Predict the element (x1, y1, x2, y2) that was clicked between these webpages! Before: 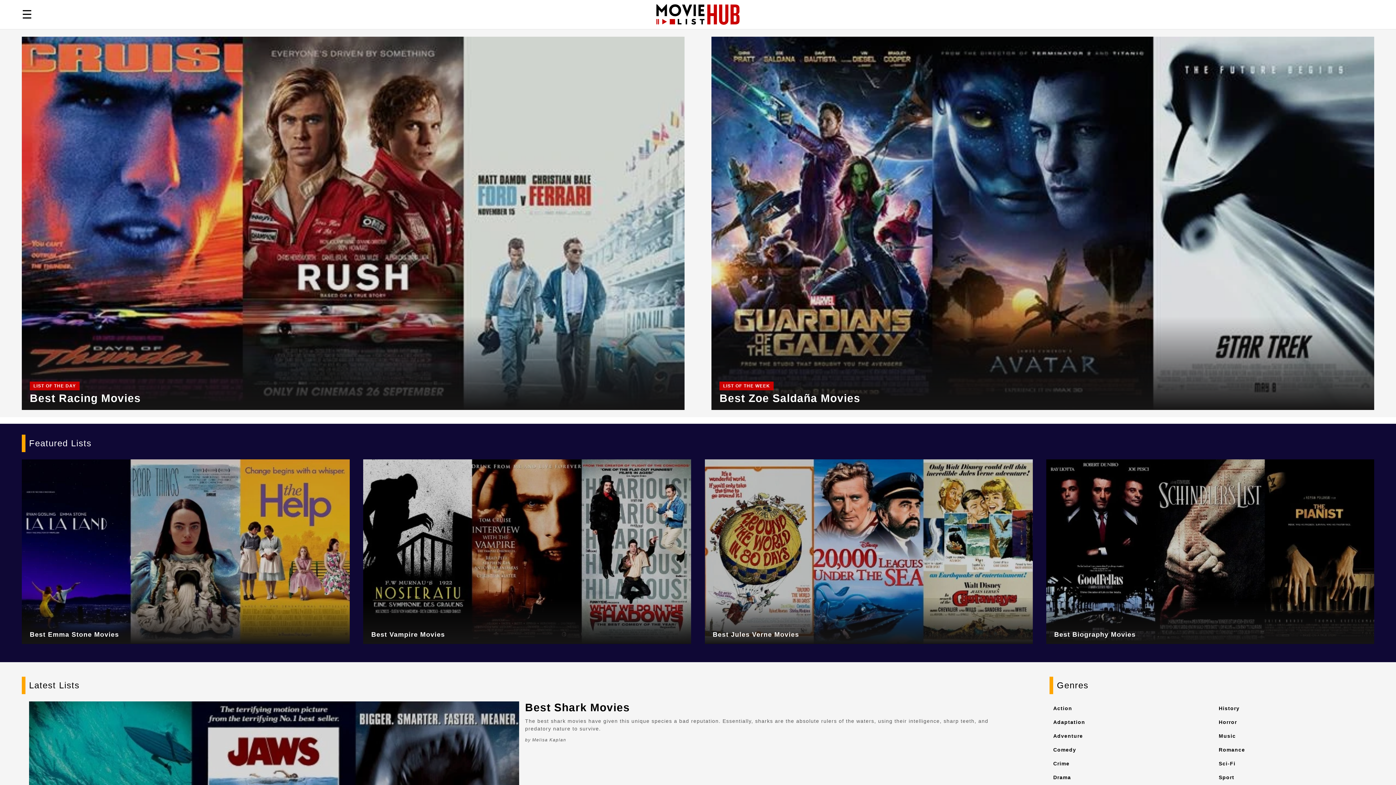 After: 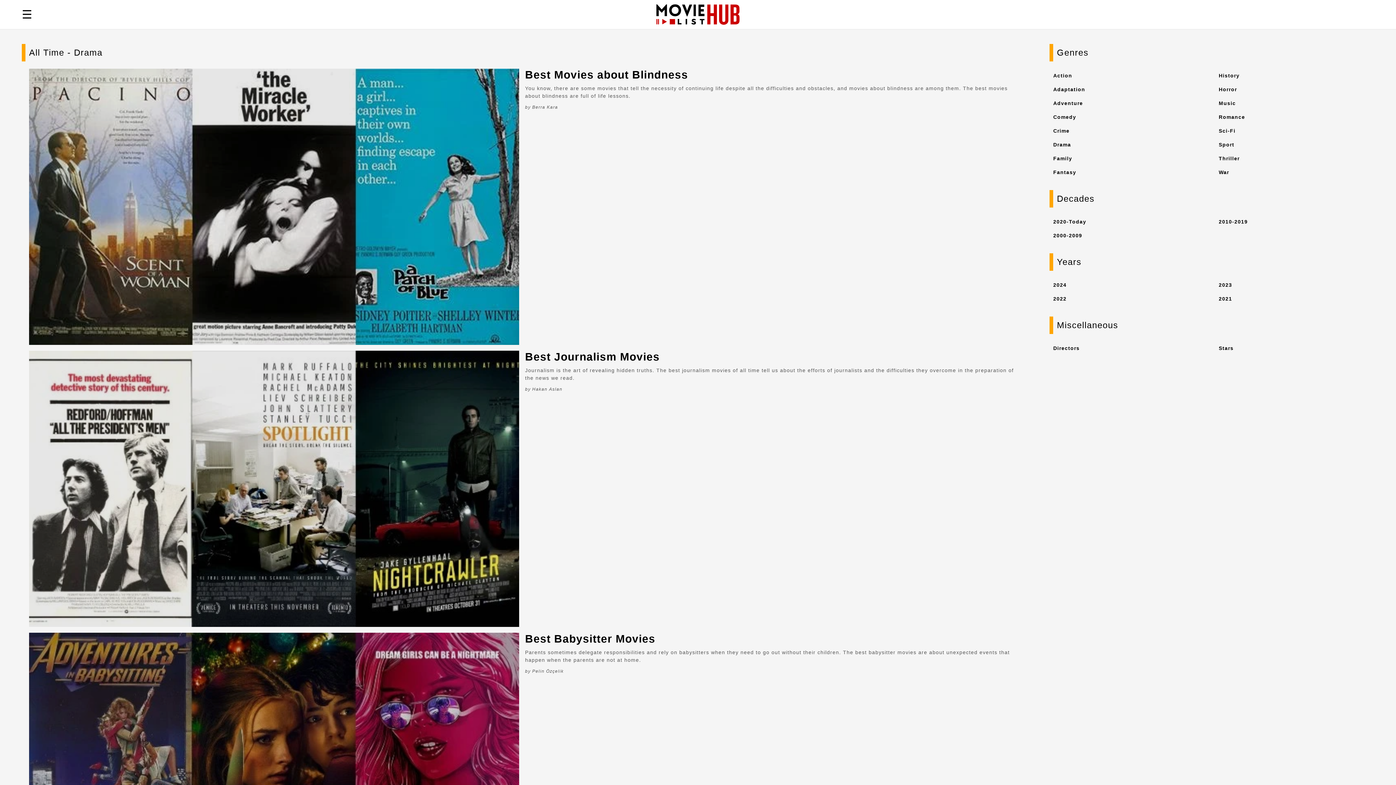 Action: bbox: (1053, 774, 1071, 780) label: Drama